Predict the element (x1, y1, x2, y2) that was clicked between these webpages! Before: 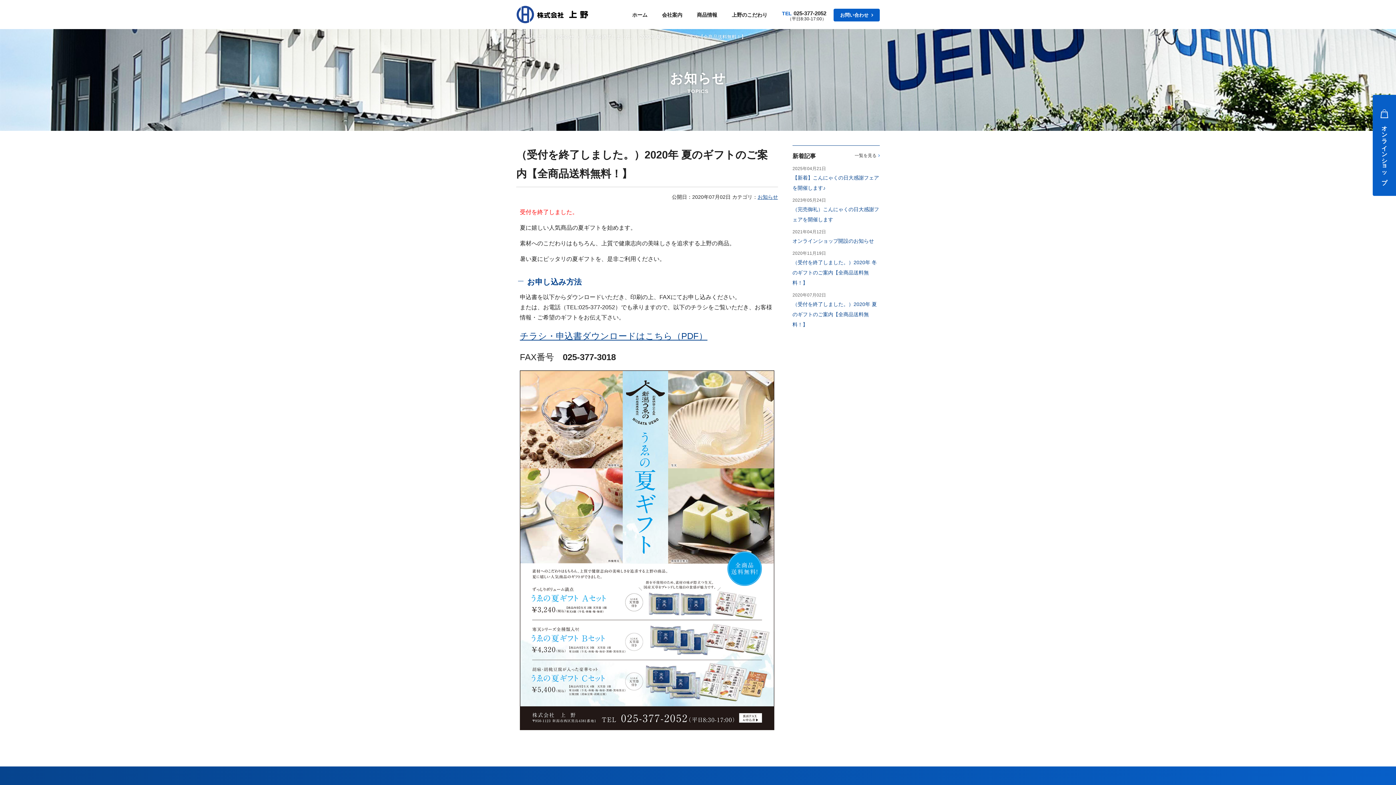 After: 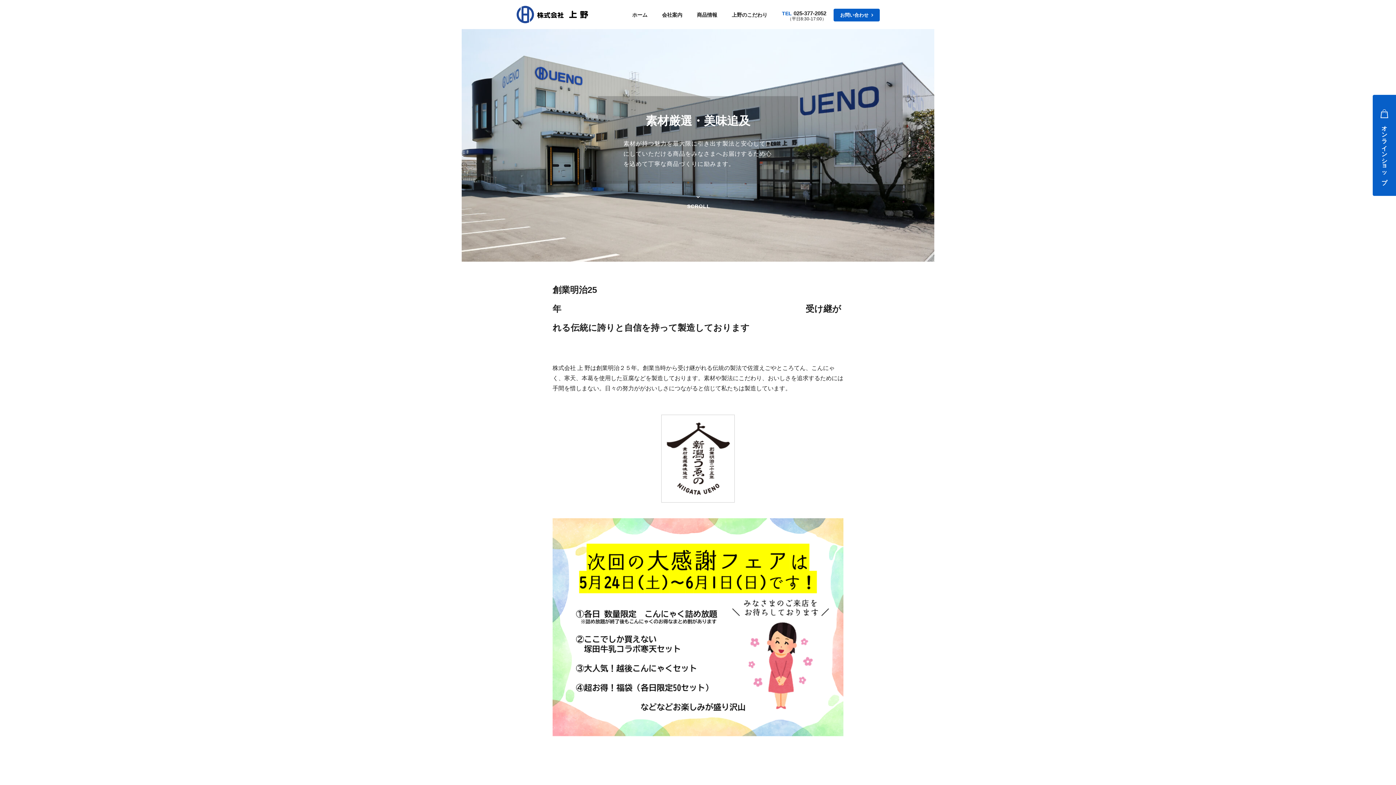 Action: bbox: (516, 34, 546, 39) label: 株式会社 上野